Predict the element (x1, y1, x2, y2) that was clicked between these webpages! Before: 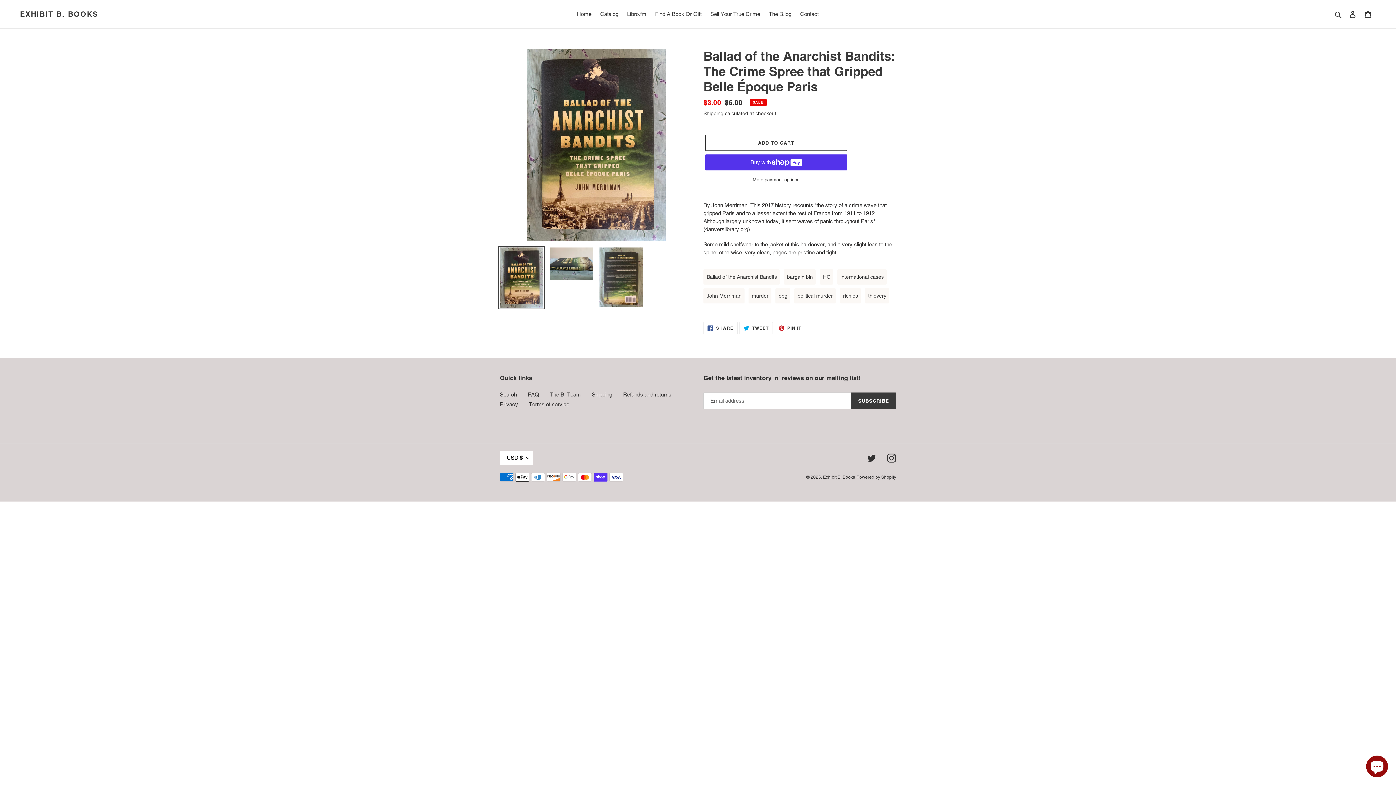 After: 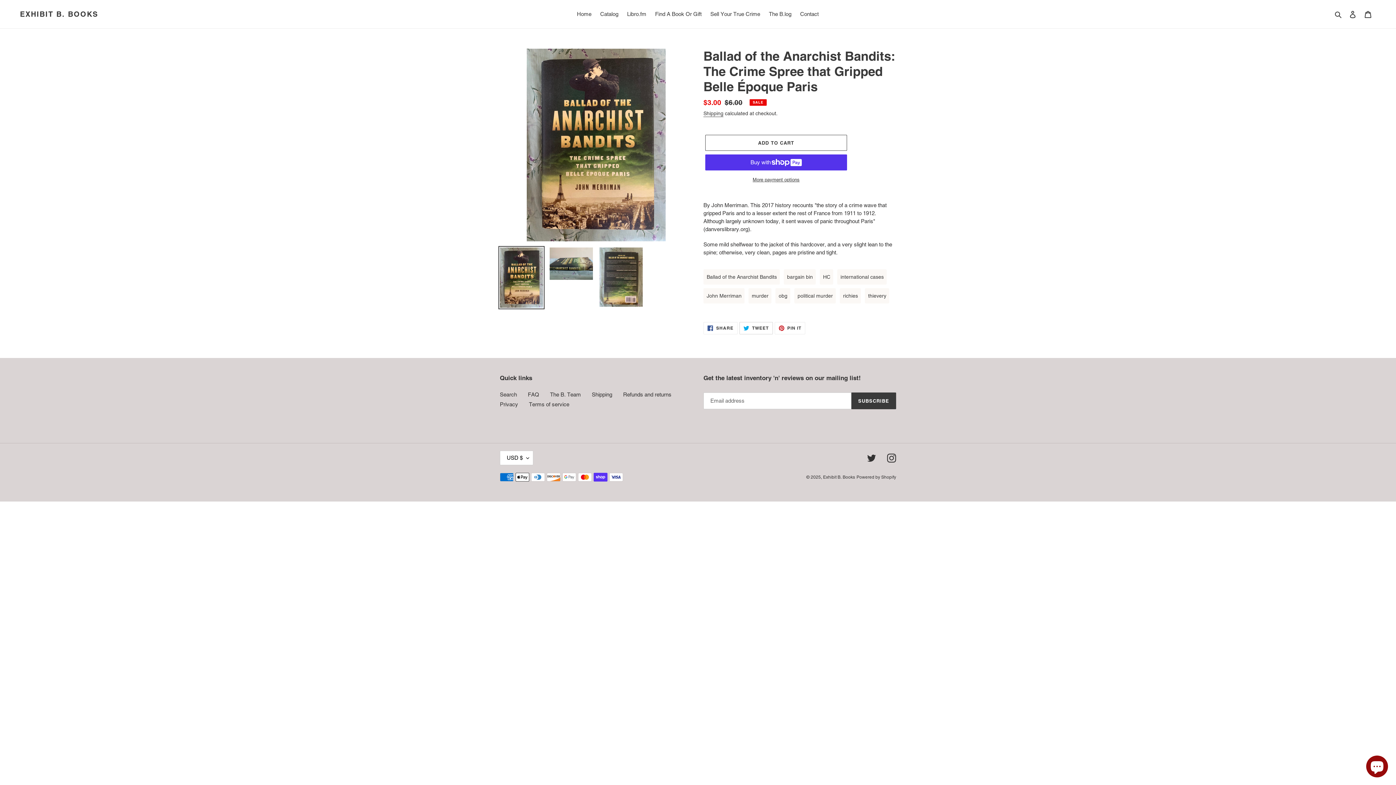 Action: label:  TWEET
TWEET ON TWITTER bbox: (739, 322, 772, 334)